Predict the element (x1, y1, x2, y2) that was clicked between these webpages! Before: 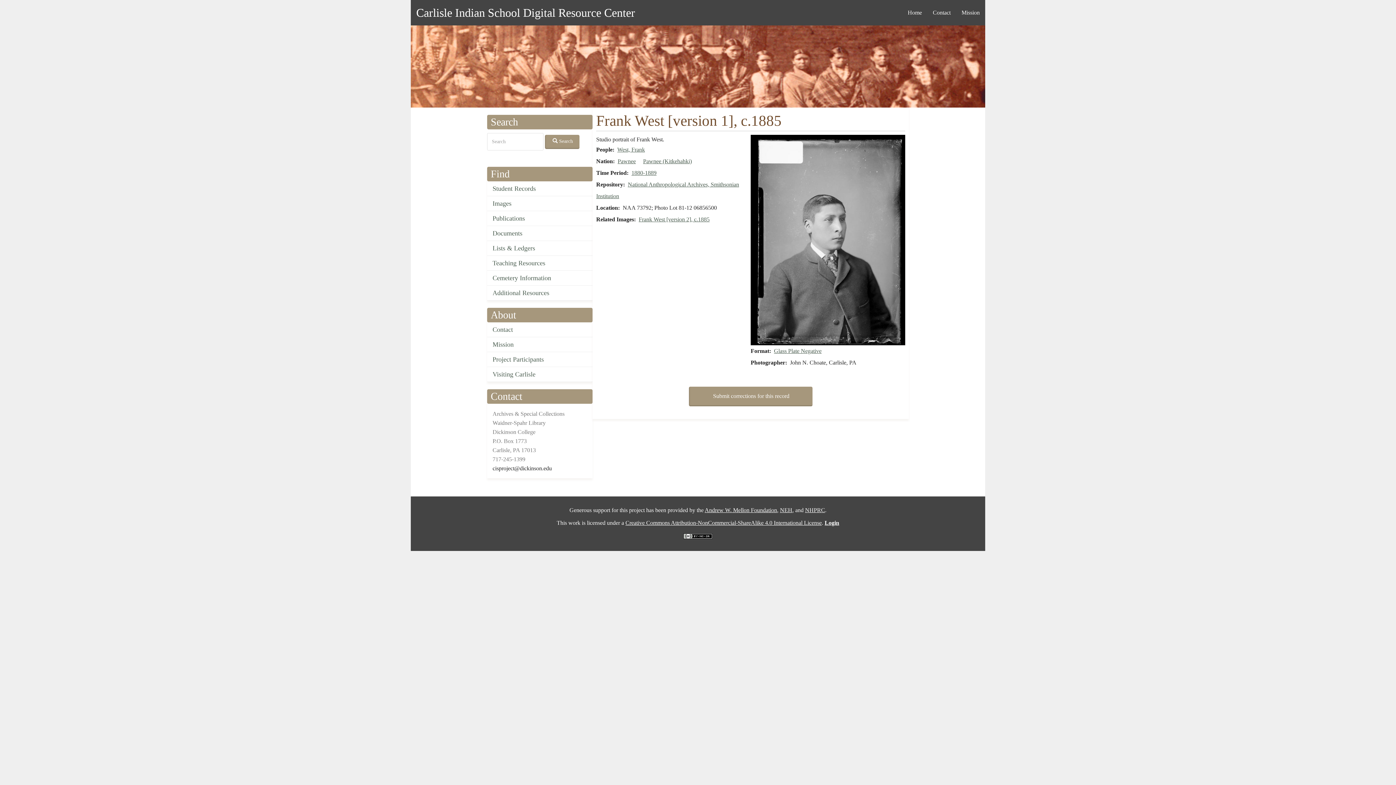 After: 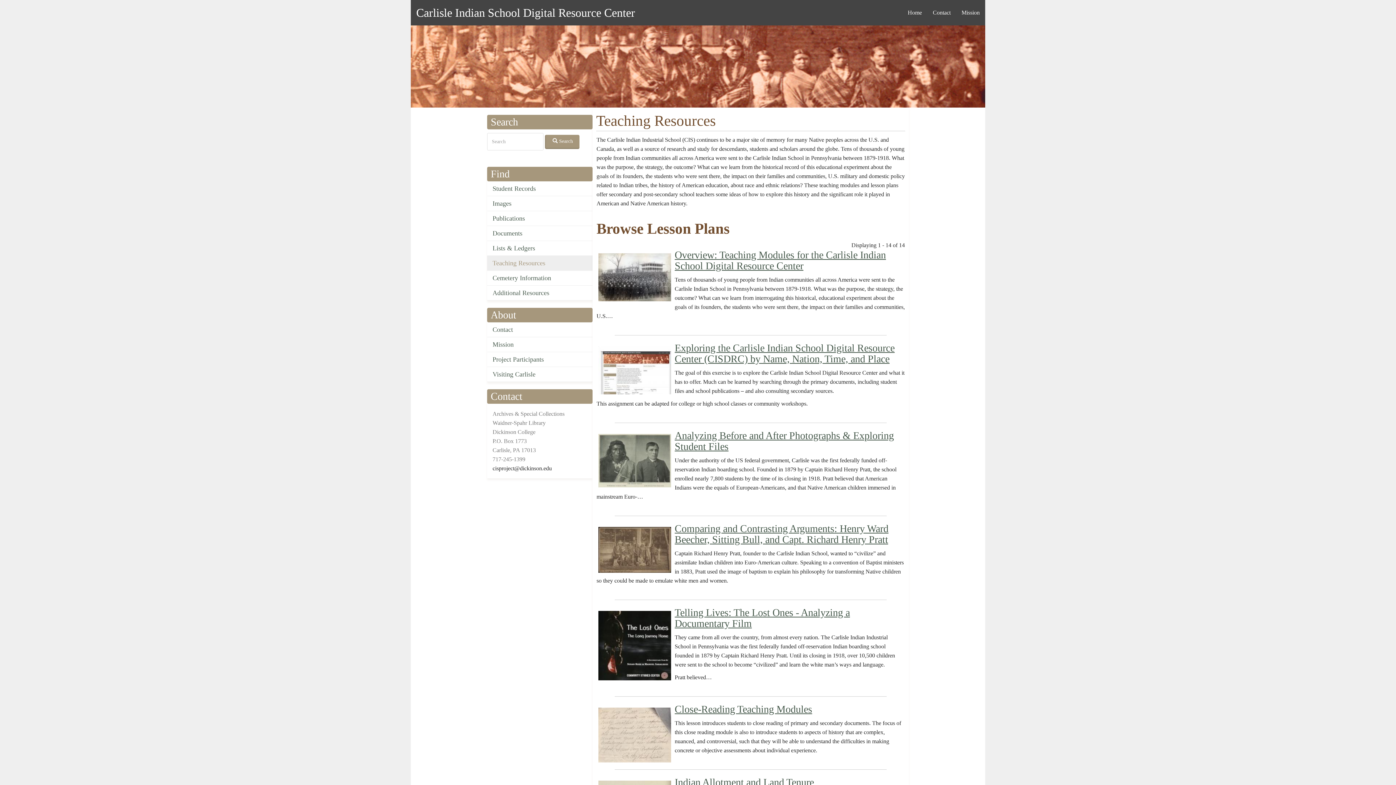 Action: label: Teaching Resources bbox: (487, 256, 592, 270)